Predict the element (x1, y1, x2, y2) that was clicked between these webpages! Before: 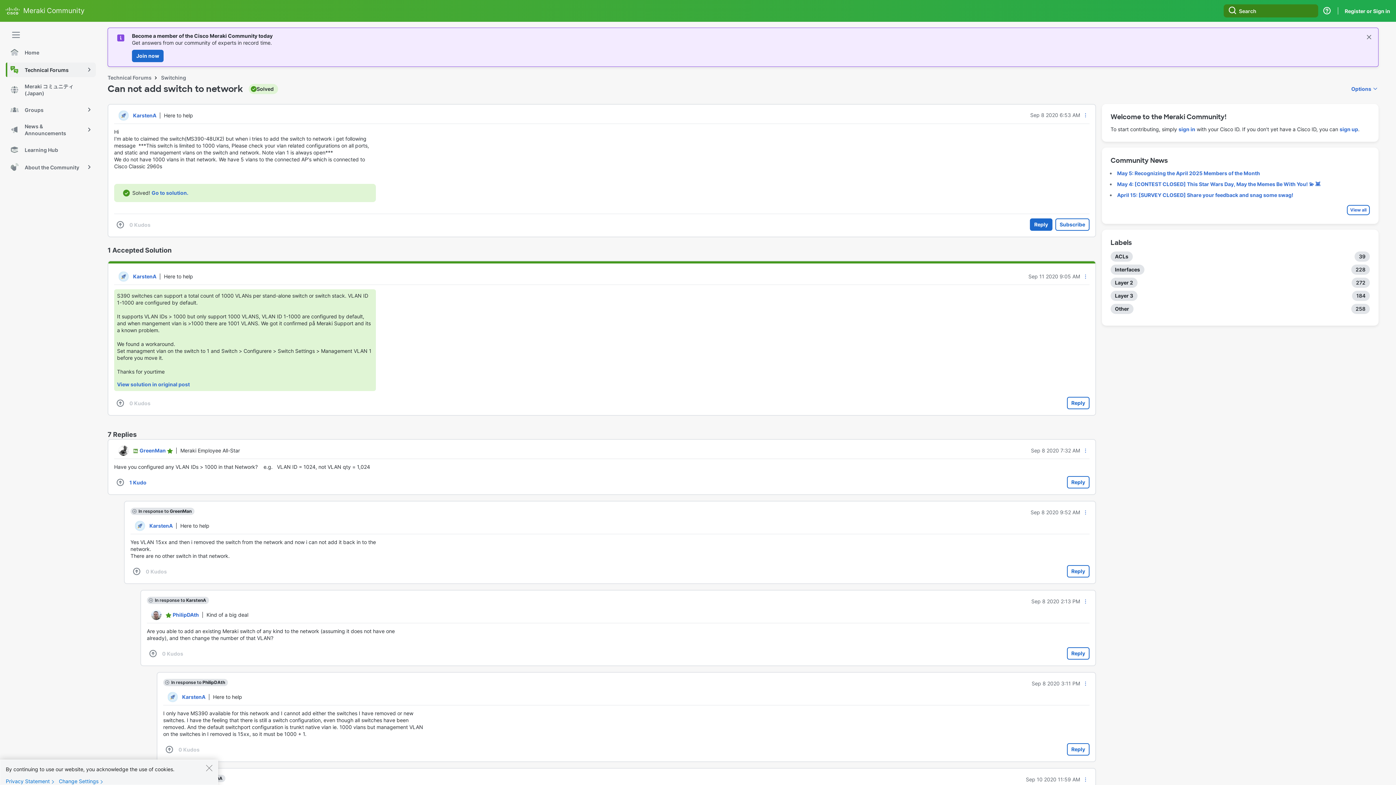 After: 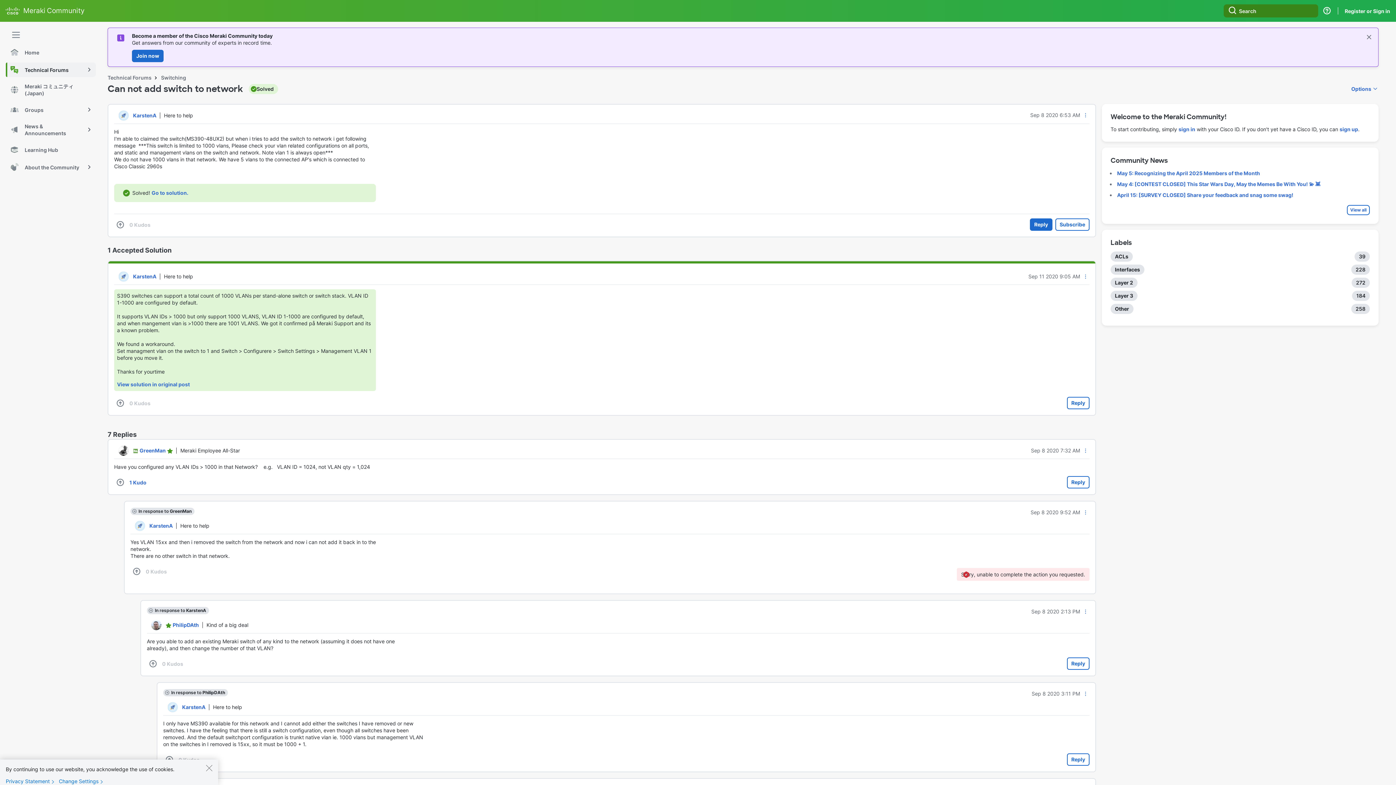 Action: label: Reply to comment bbox: (1067, 565, 1089, 577)